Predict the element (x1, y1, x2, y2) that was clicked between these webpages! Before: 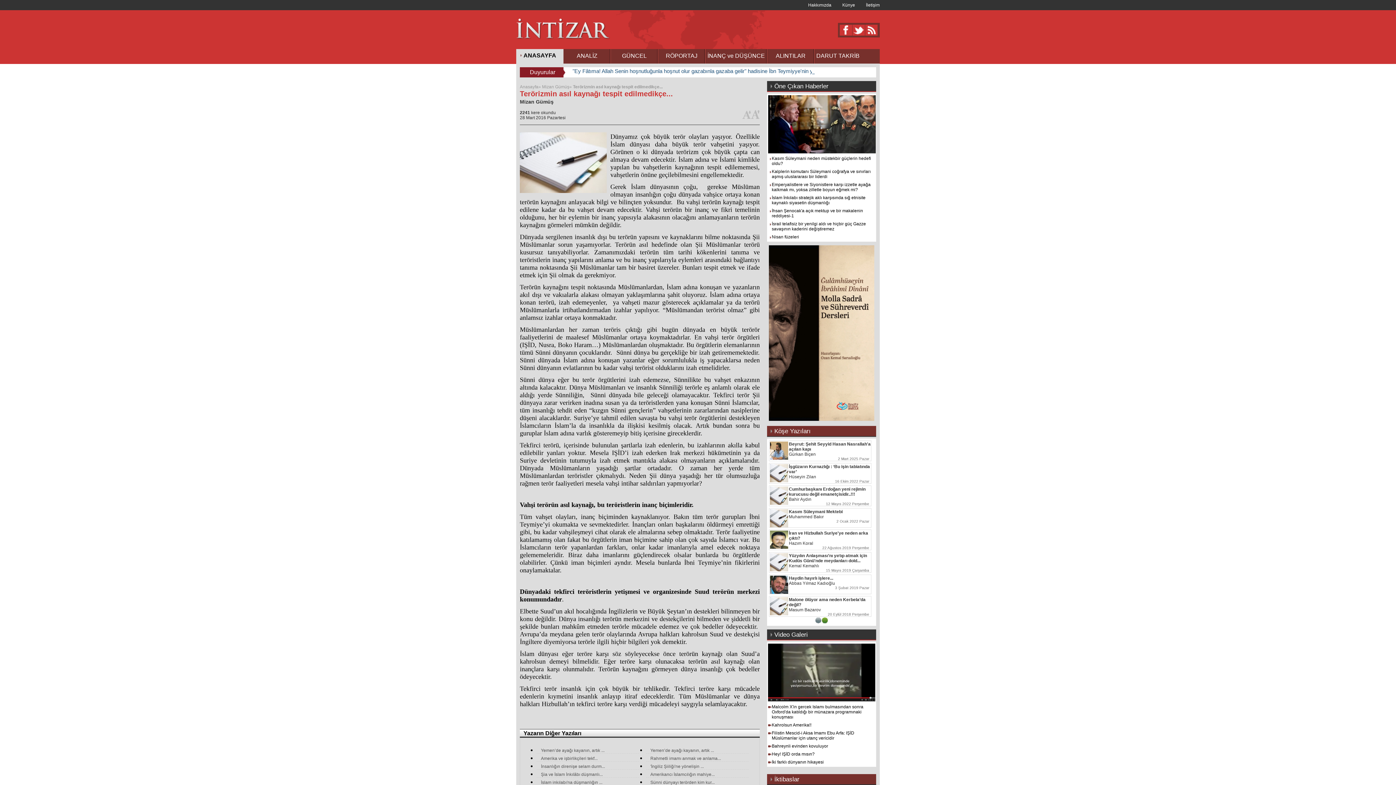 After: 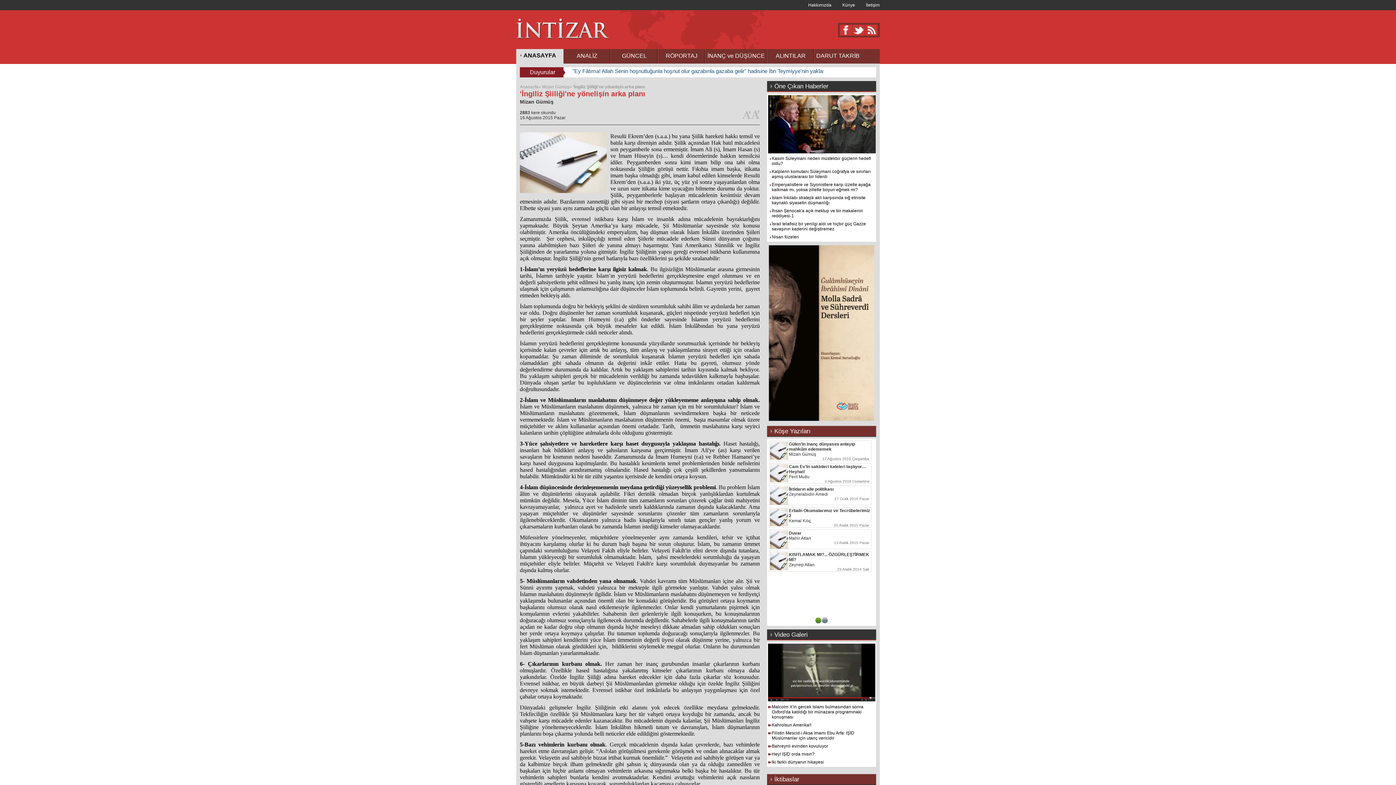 Action: label: 'İngiliz Şiiliği'ne yönelişin ... bbox: (650, 764, 704, 769)